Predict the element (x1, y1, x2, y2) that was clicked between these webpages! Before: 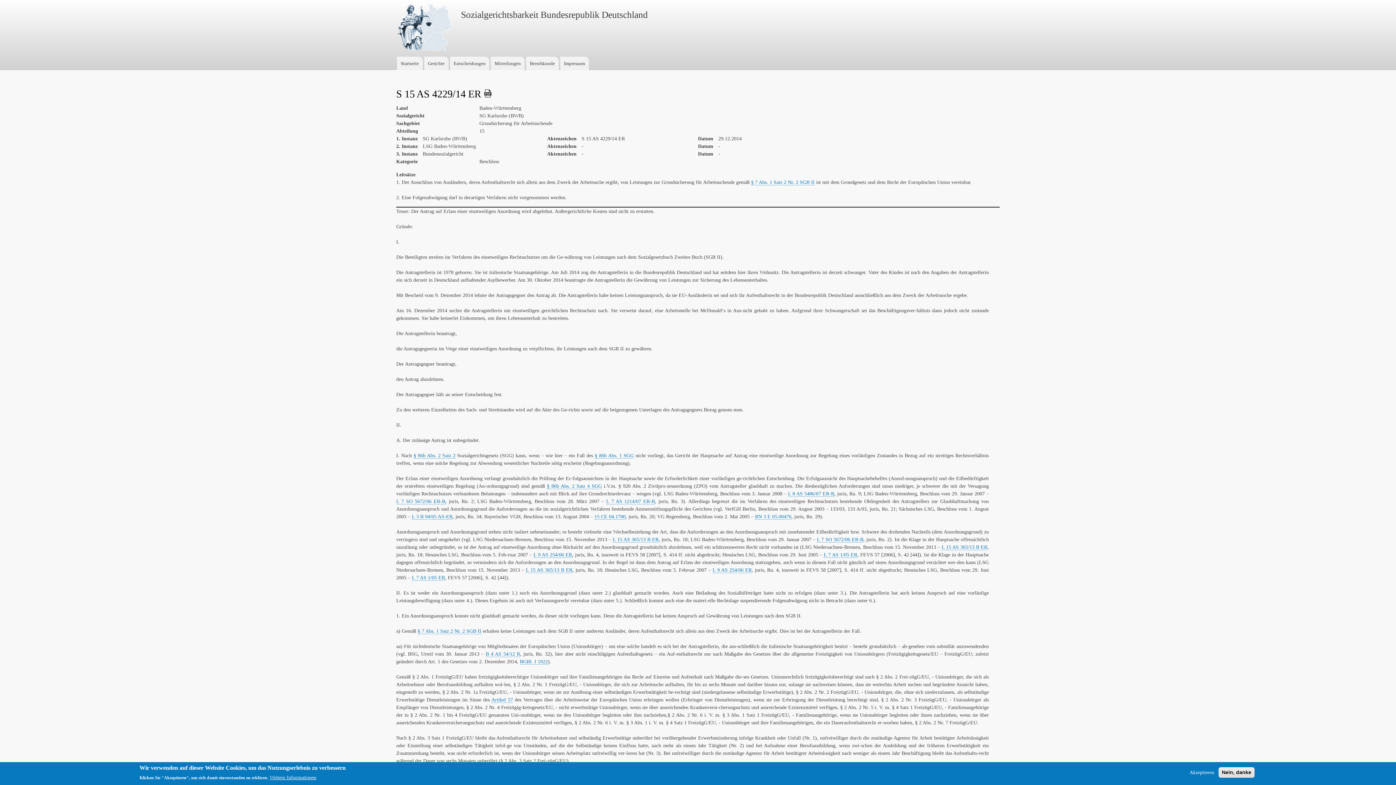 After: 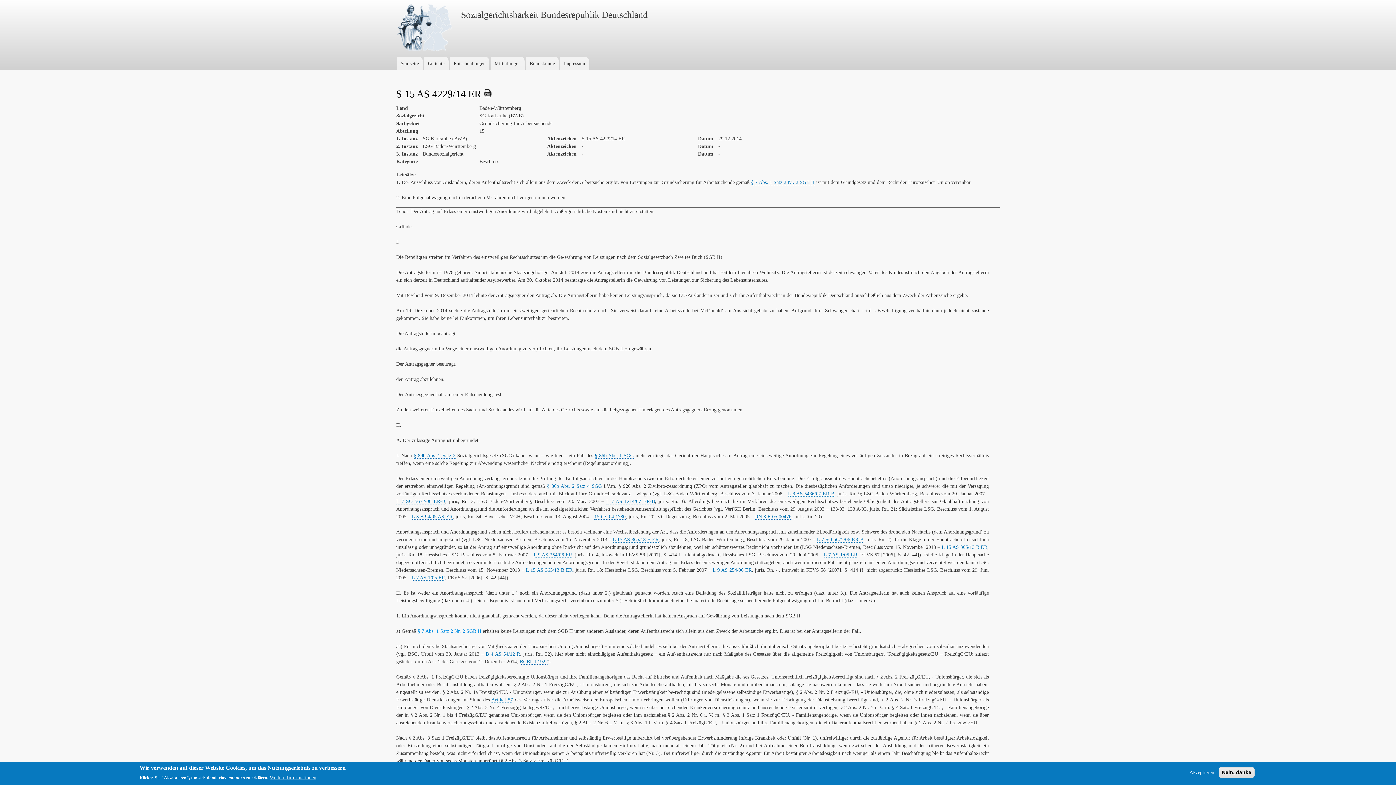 Action: bbox: (417, 628, 481, 634) label: § 7 Abs. 1 Satz 2 Nr. 2 SGB II